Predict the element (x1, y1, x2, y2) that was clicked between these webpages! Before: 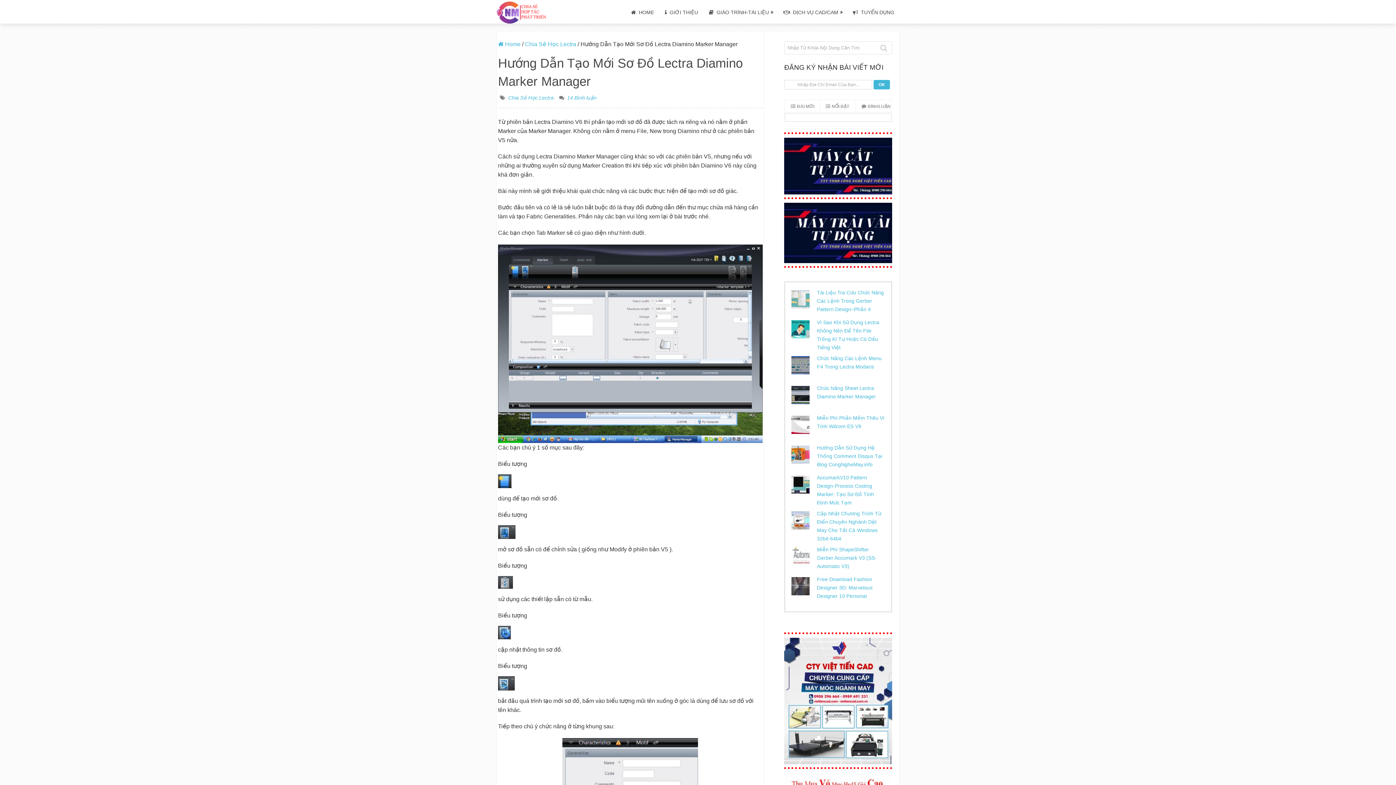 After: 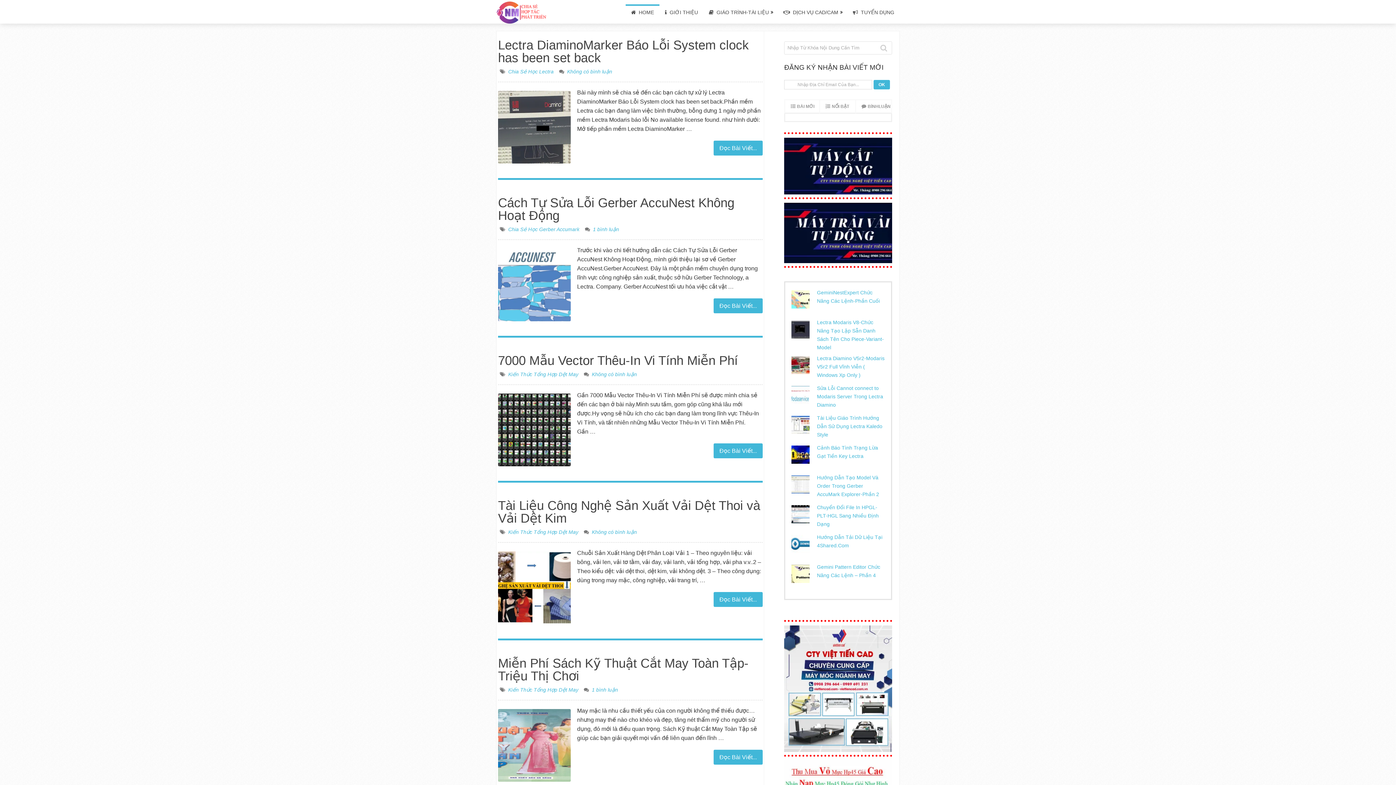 Action: bbox: (625, 4, 659, 20) label:  HOME